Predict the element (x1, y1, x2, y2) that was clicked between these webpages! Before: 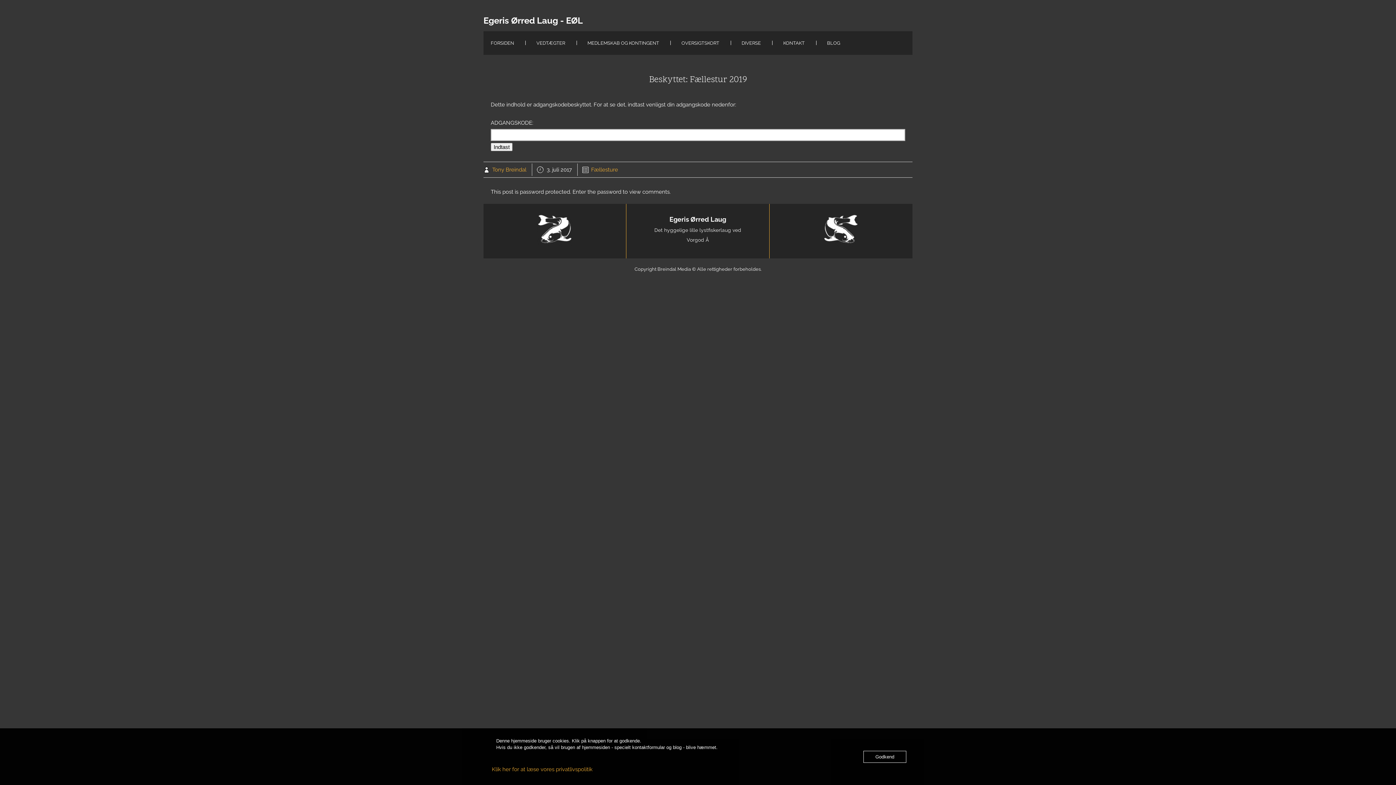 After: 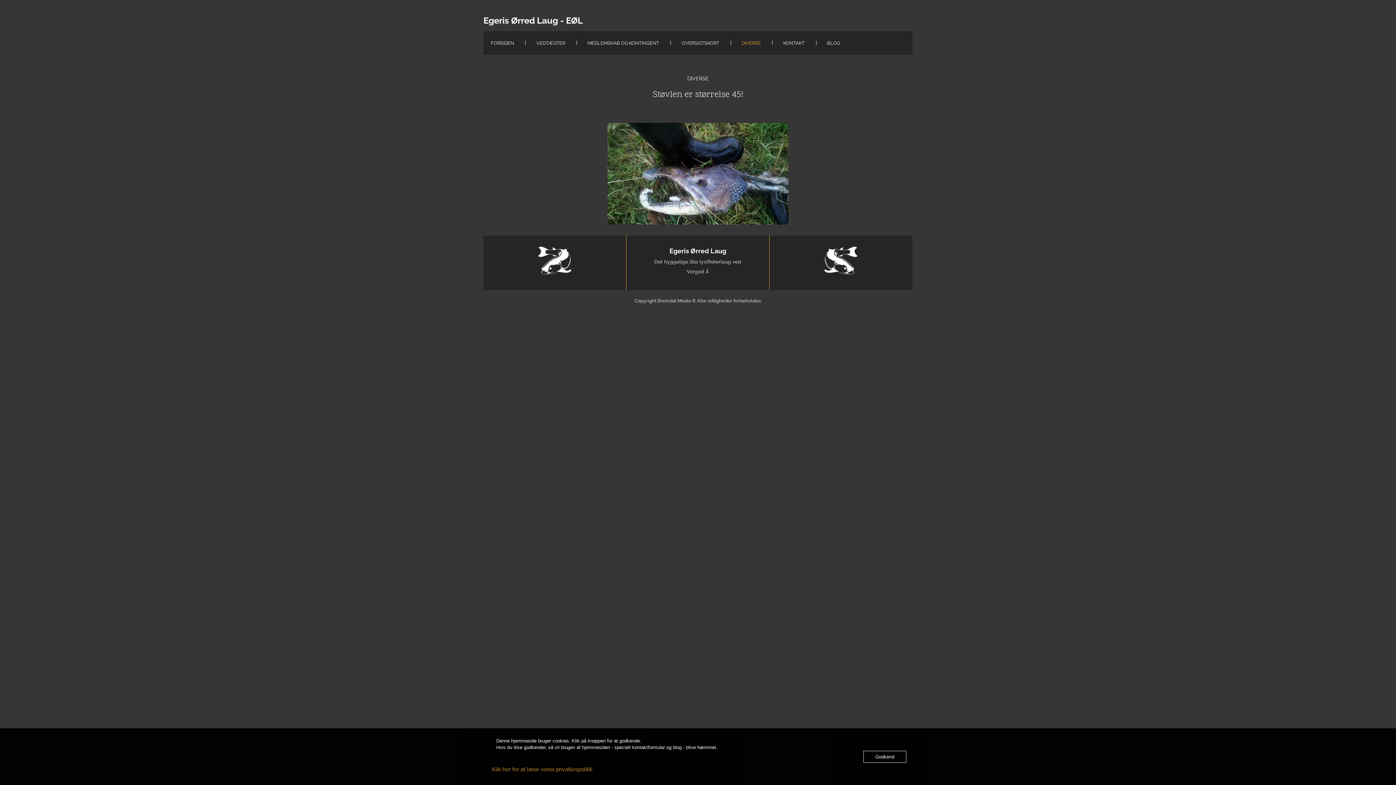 Action: bbox: (734, 31, 768, 54) label: DIVERSE